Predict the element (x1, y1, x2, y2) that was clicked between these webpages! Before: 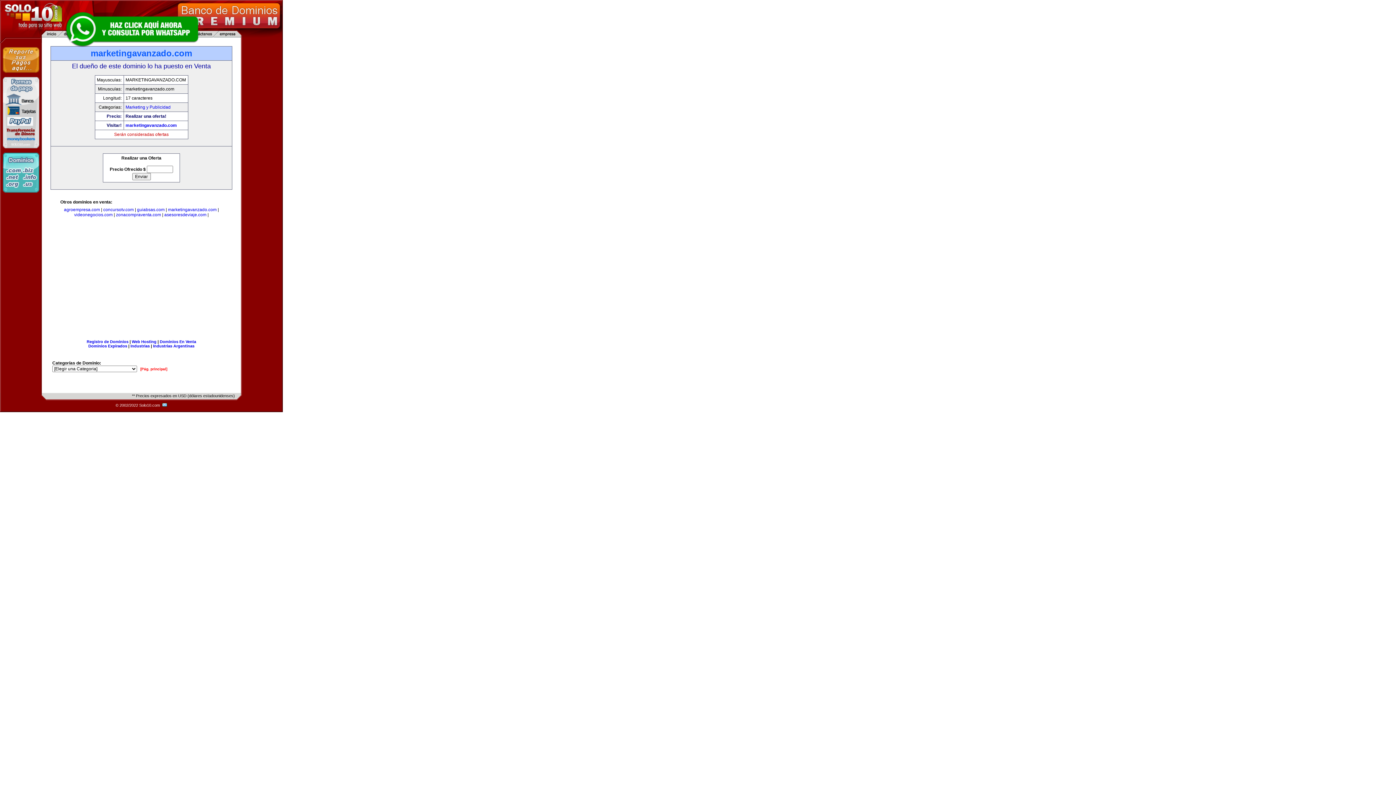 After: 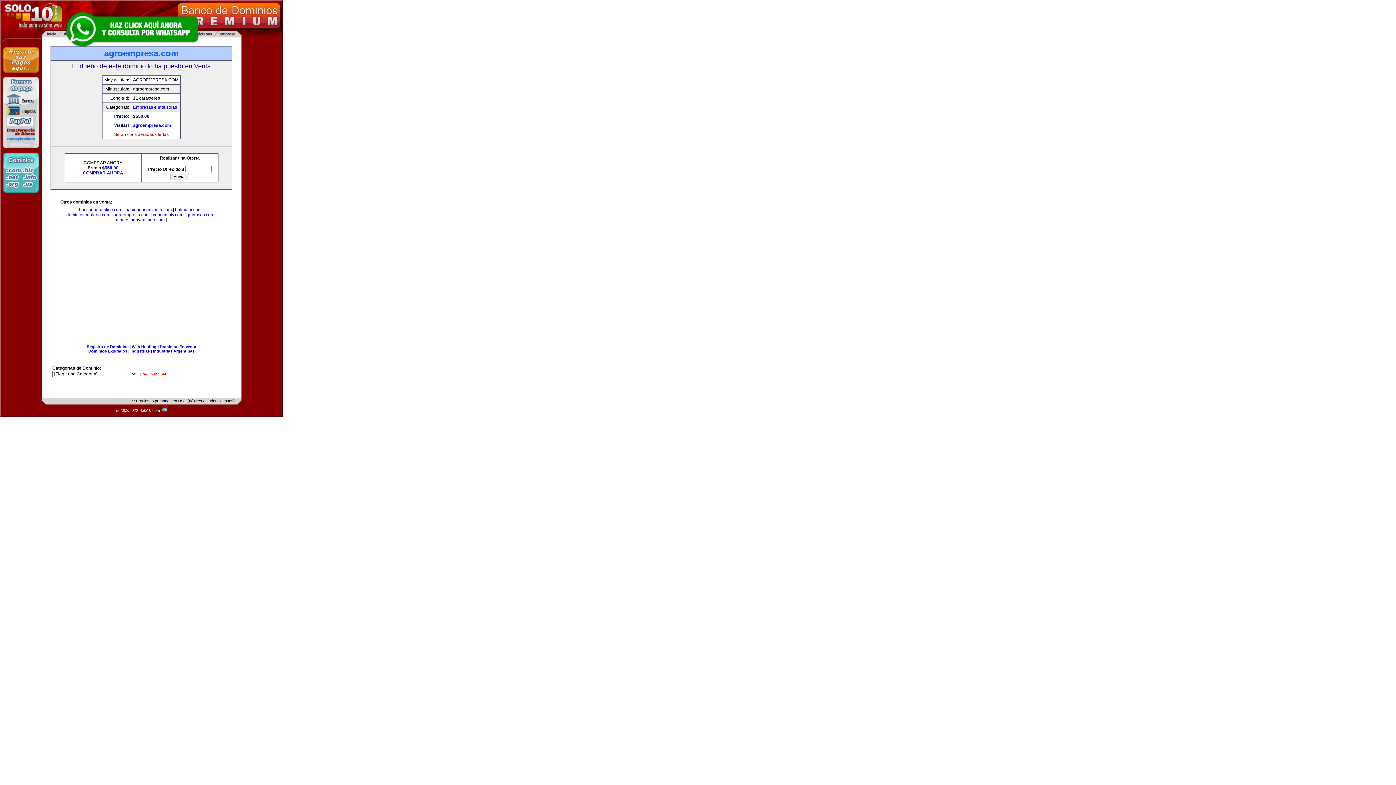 Action: label: agroempresa.com bbox: (64, 207, 100, 212)